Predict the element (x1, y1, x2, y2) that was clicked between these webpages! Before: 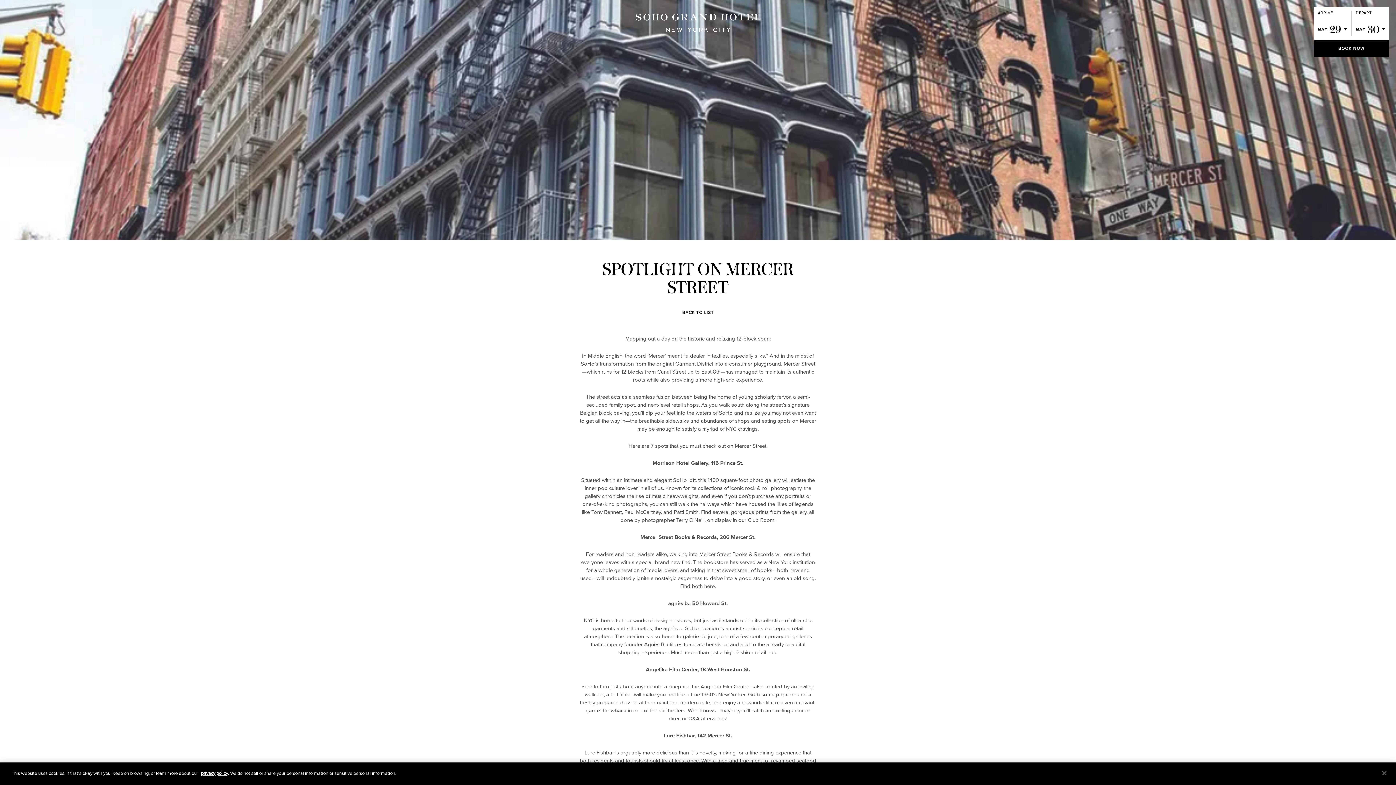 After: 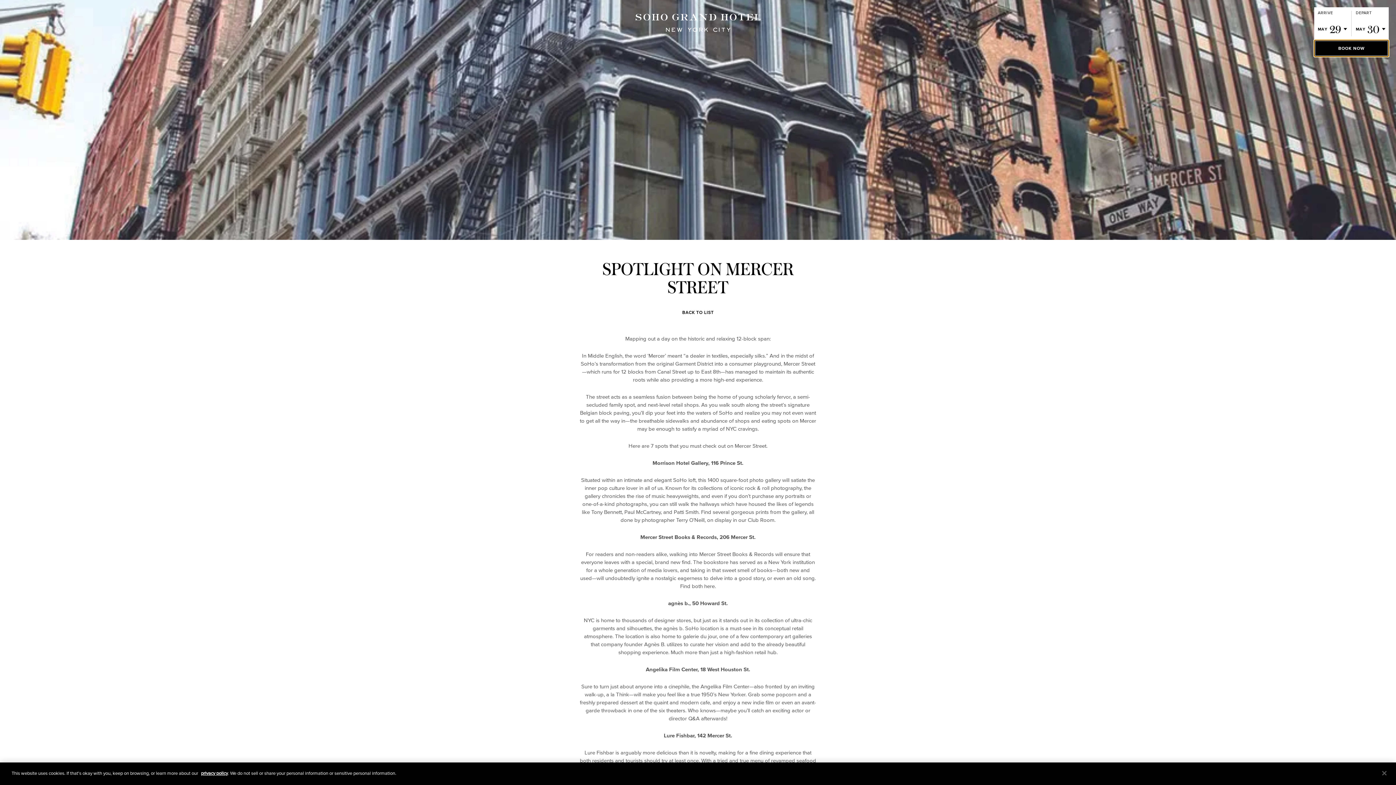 Action: bbox: (1314, 40, 1389, 56) label: BOOK NOW